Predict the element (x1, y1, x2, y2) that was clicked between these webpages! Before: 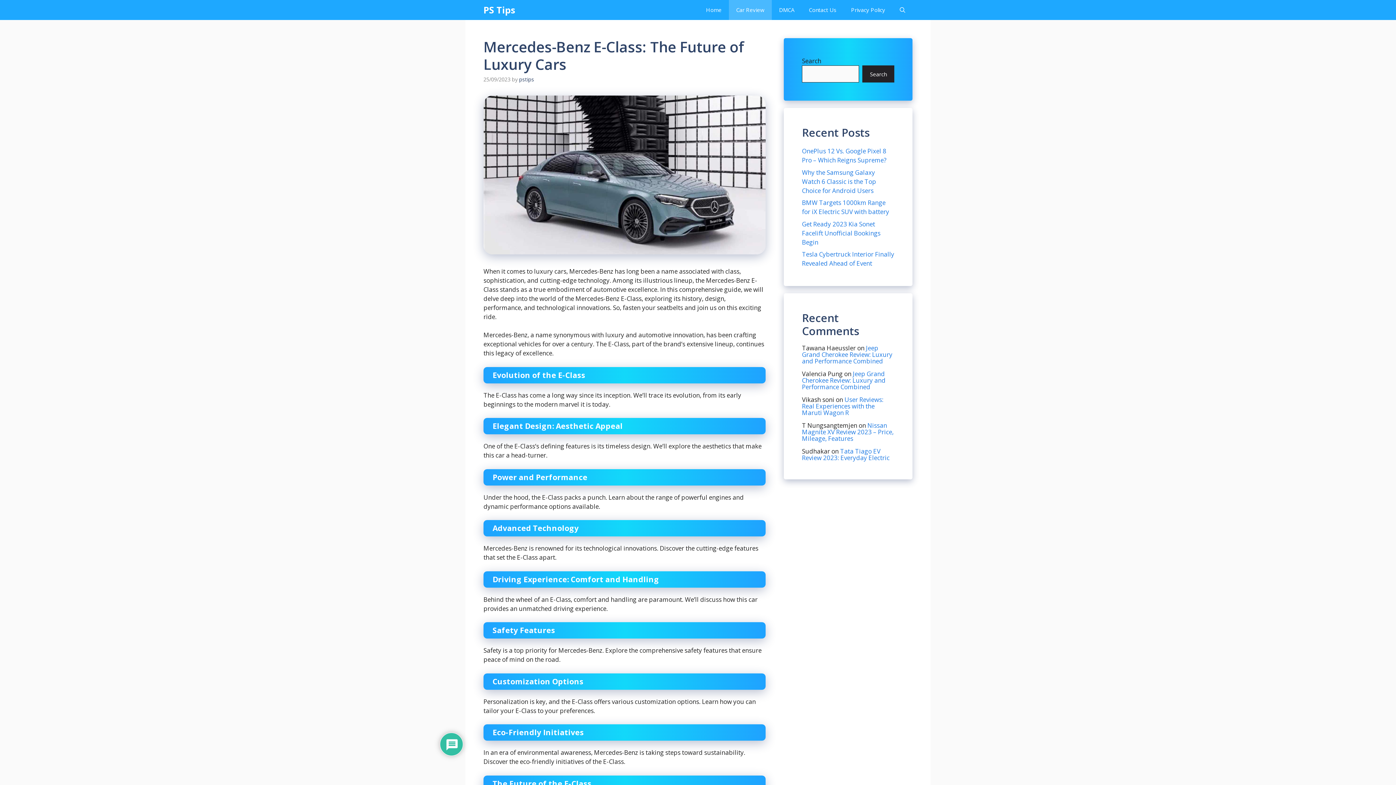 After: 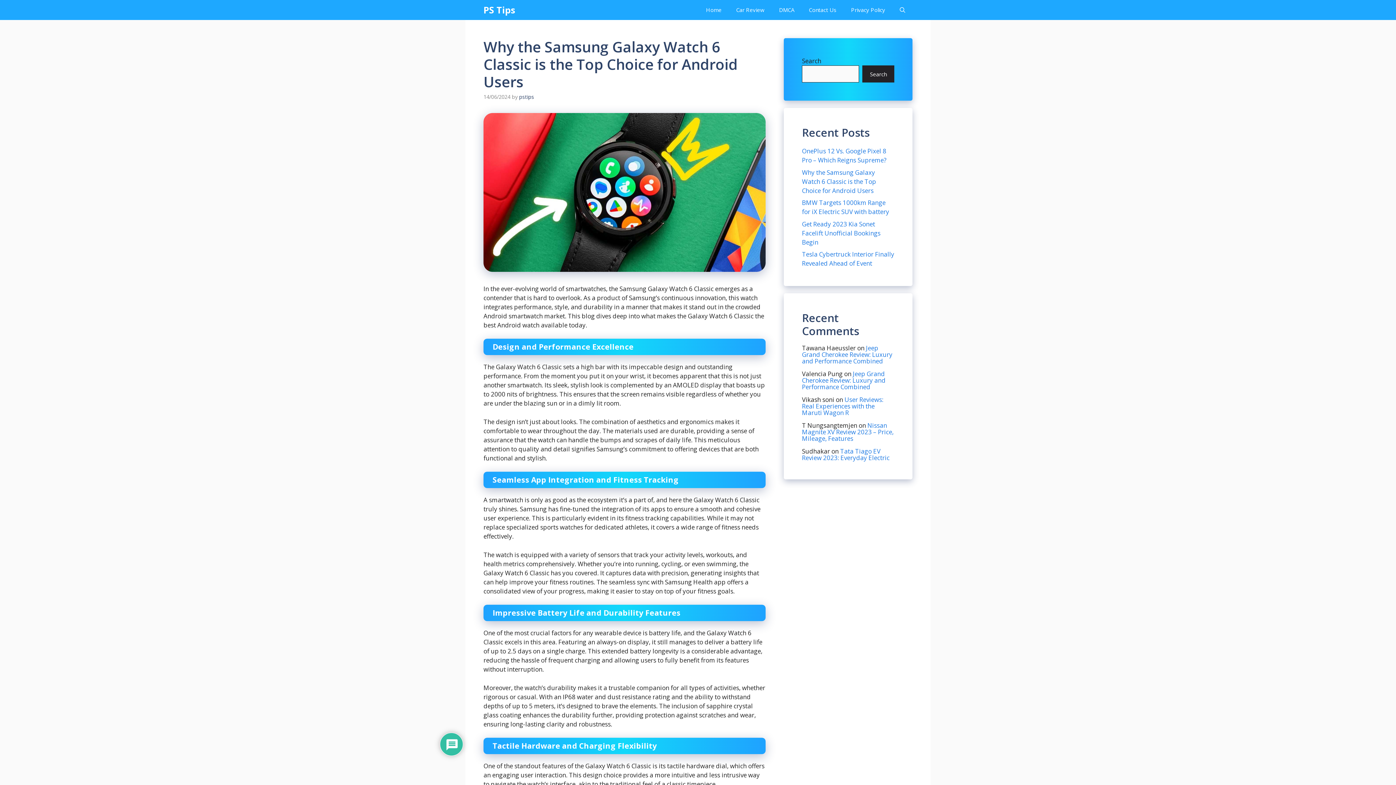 Action: label: Why the Samsung Galaxy Watch 6 Classic is the Top Choice for Android Users bbox: (802, 168, 876, 194)